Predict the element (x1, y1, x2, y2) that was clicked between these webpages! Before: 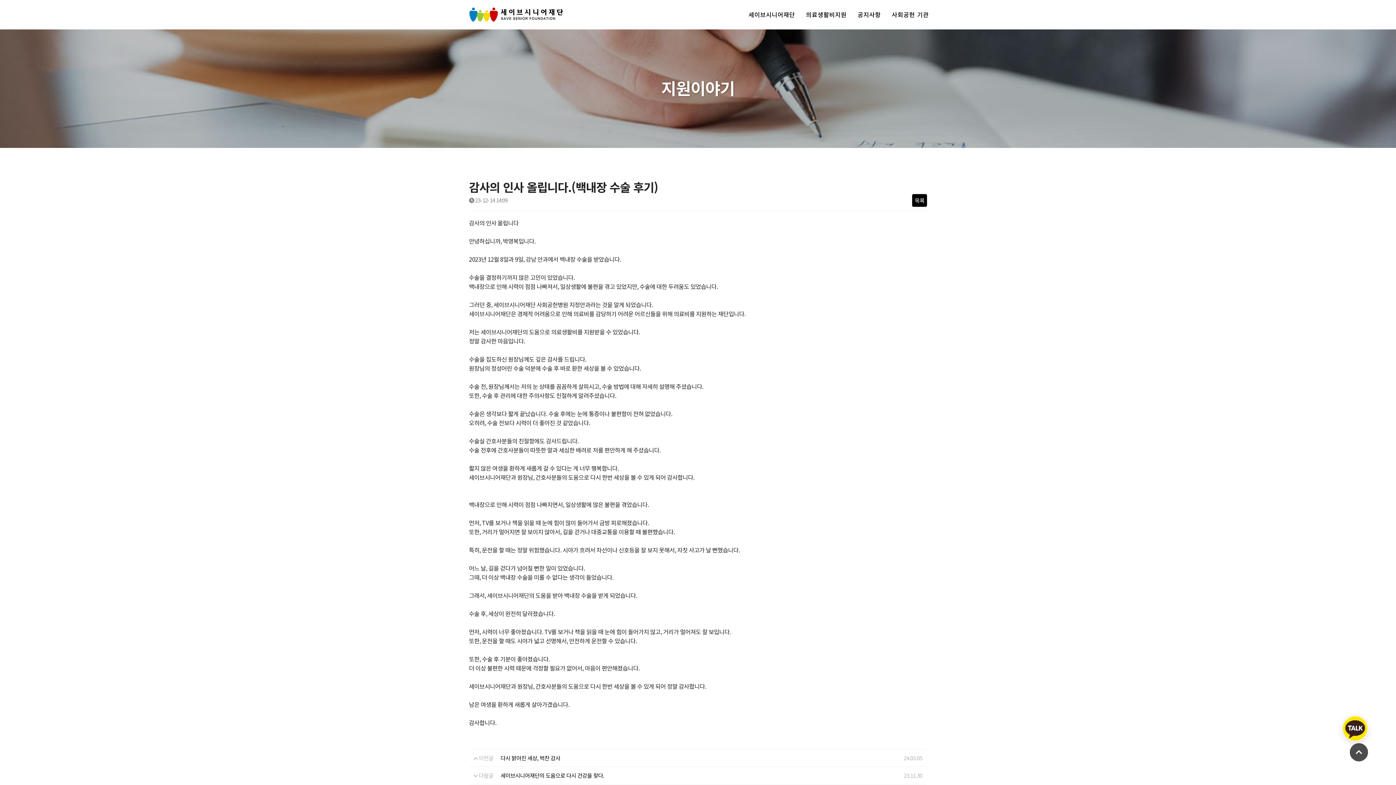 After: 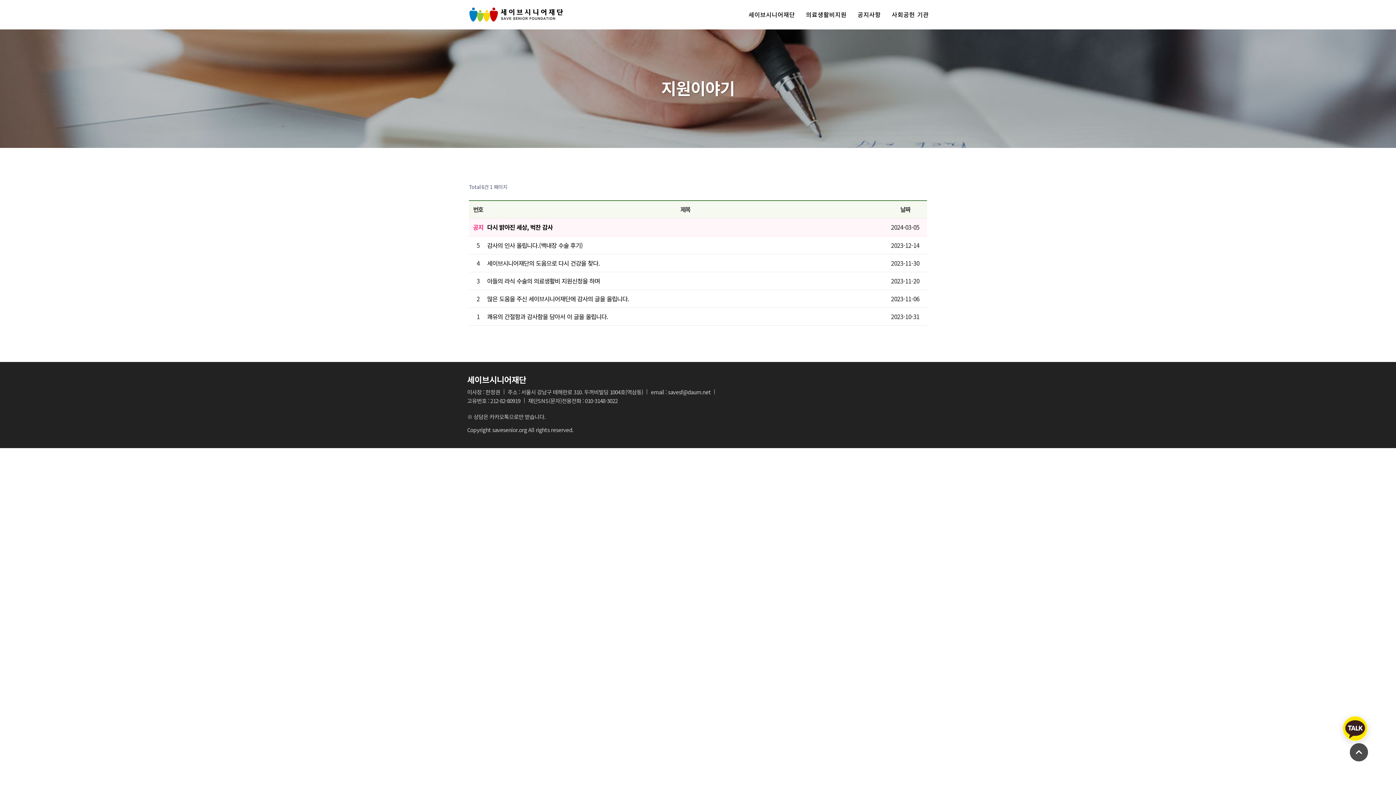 Action: label: 목록 bbox: (912, 194, 927, 206)